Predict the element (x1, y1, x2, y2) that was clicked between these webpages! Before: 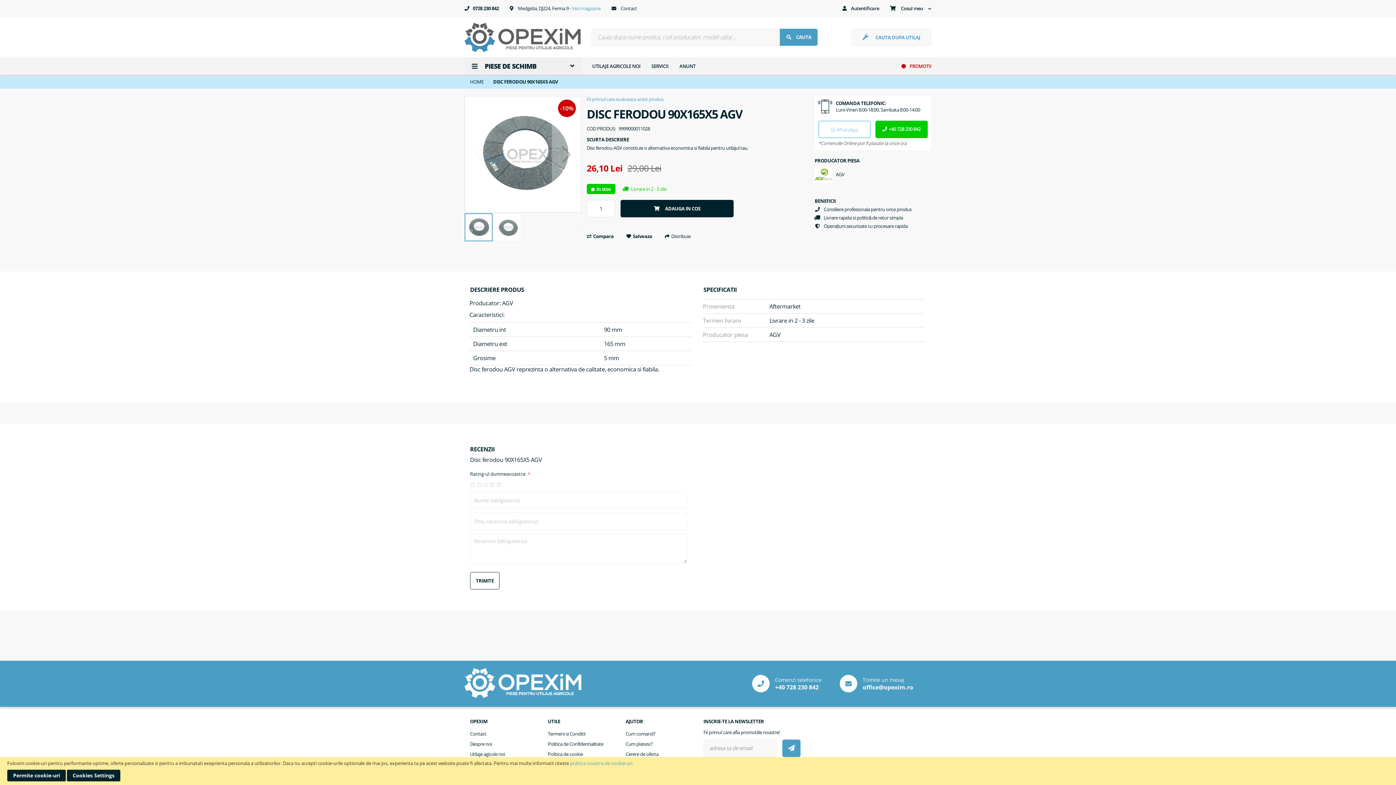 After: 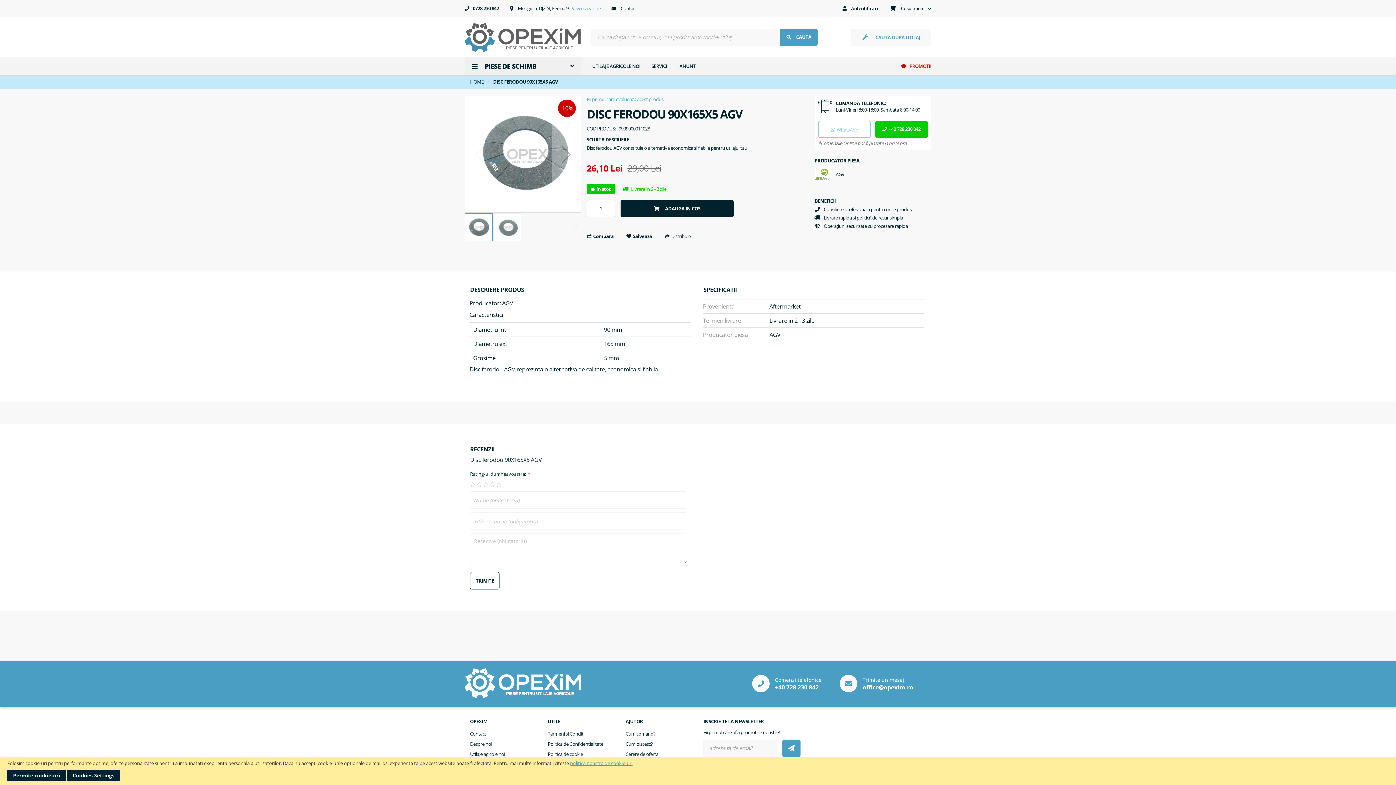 Action: bbox: (570, 760, 632, 766) label: politica noastra de cookie-uri